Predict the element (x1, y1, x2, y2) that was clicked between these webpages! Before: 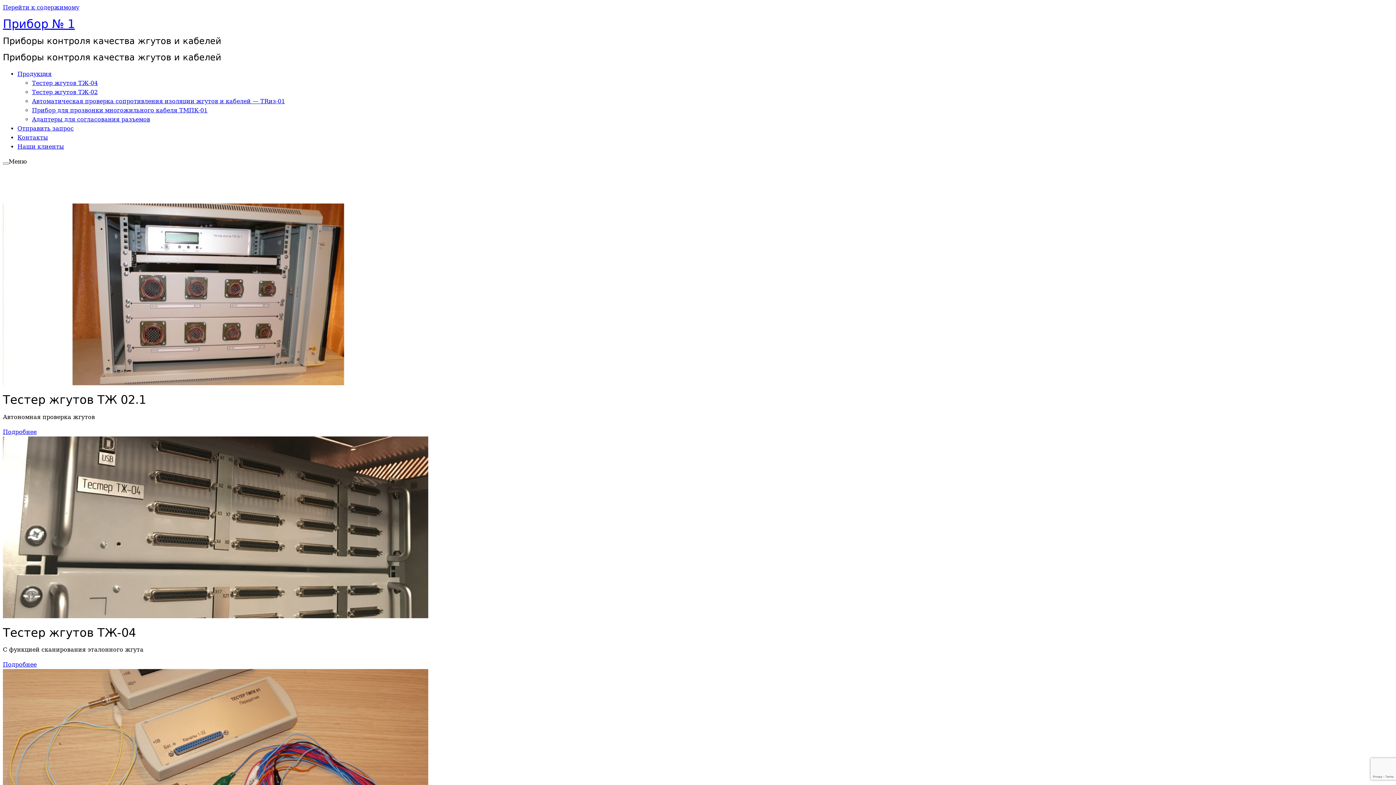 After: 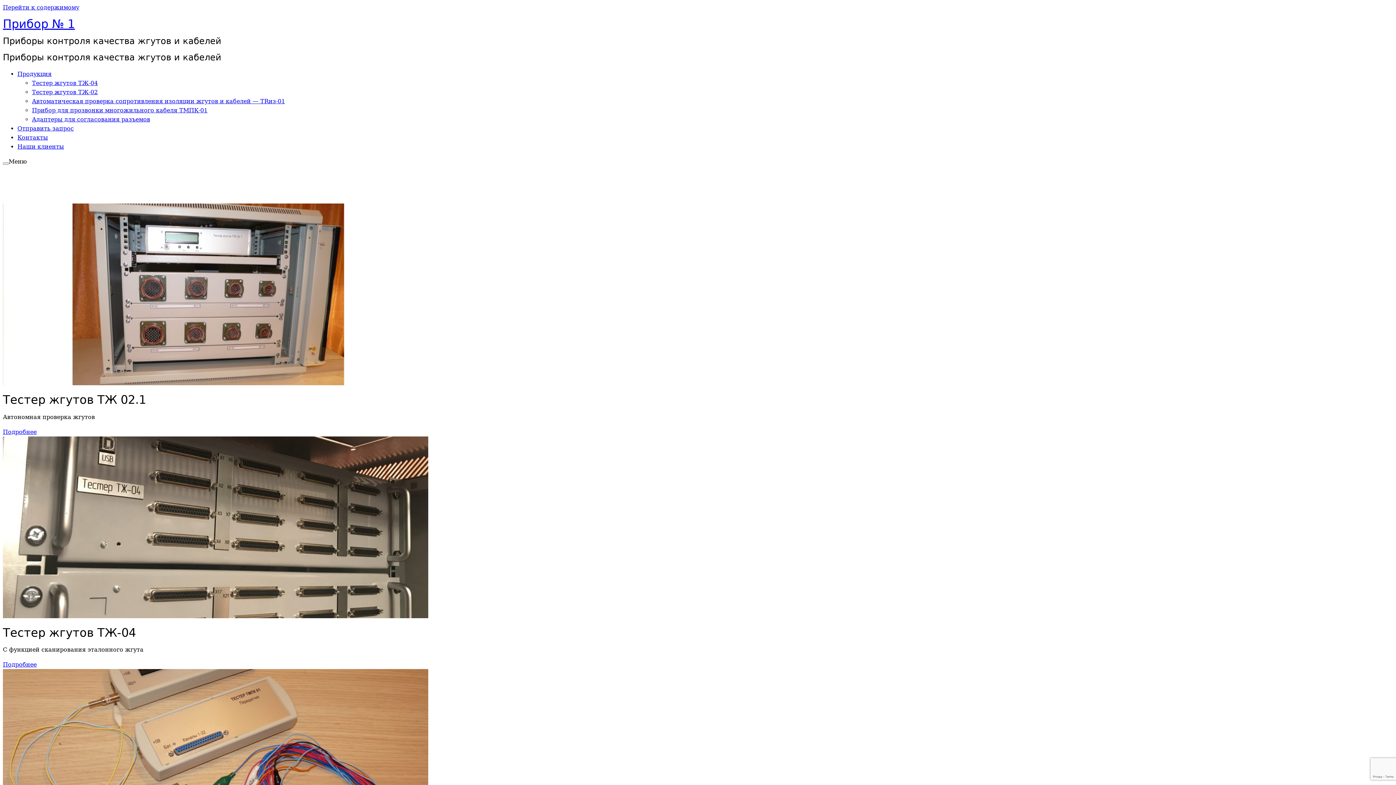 Action: bbox: (17, 143, 64, 150) label: Наши клиенты